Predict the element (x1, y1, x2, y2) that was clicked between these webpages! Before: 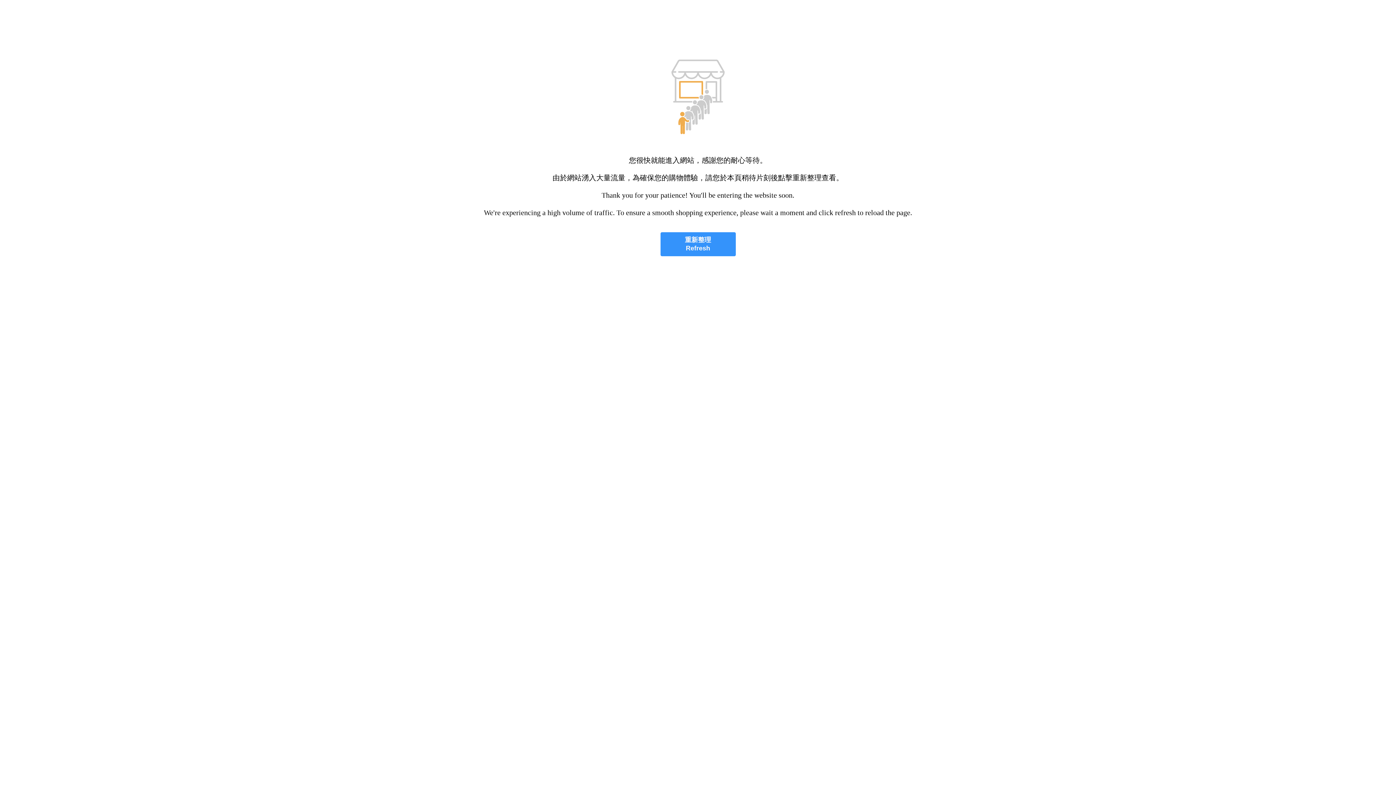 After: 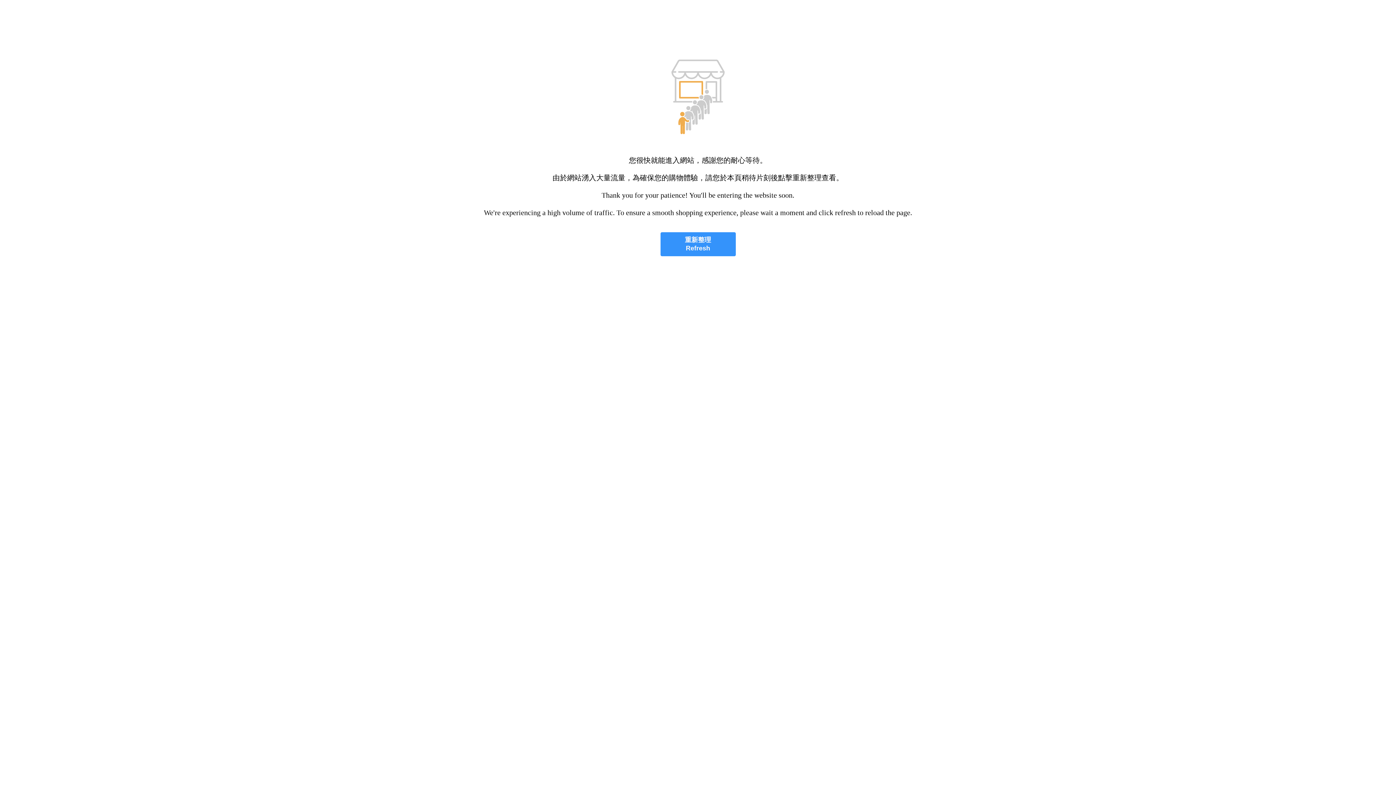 Action: bbox: (660, 232, 735, 256) label: 重新整理
Refresh